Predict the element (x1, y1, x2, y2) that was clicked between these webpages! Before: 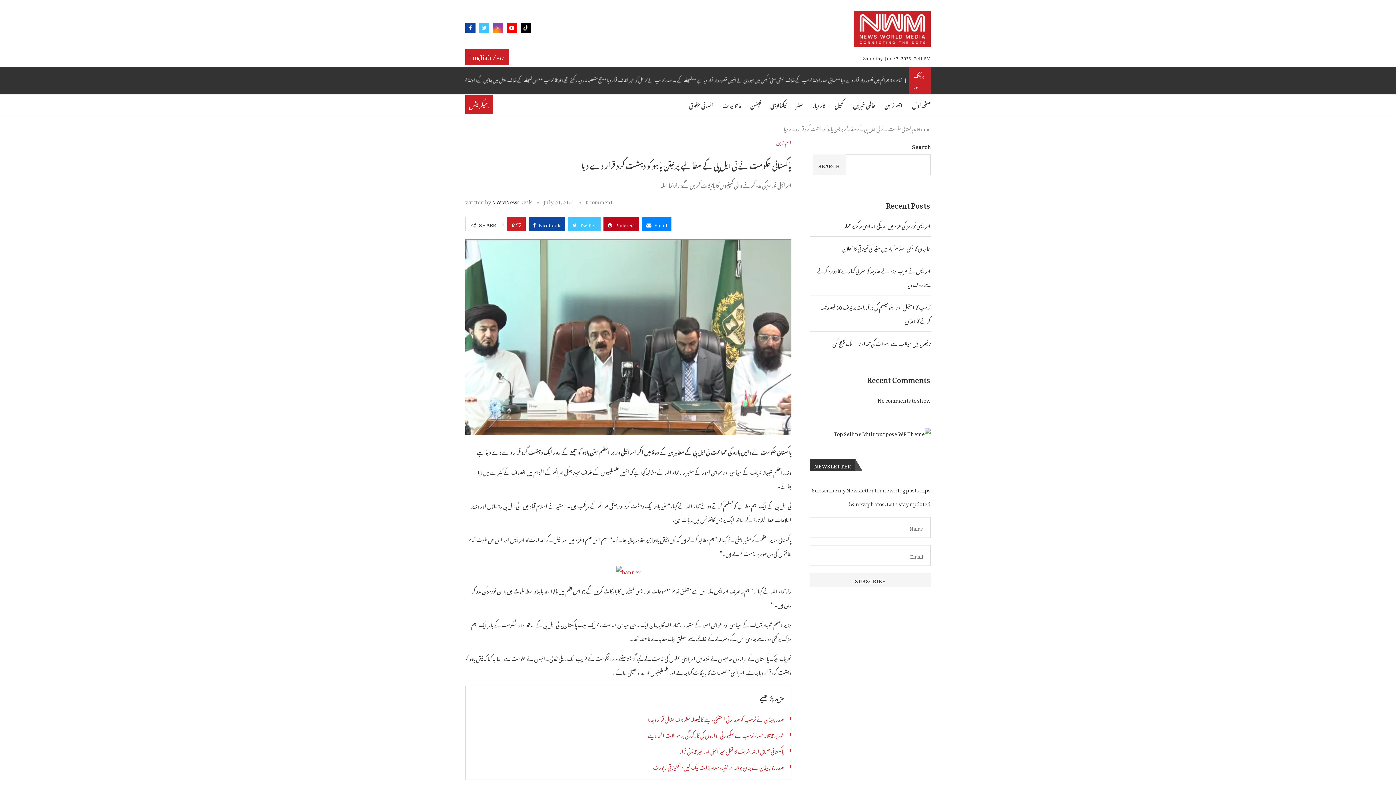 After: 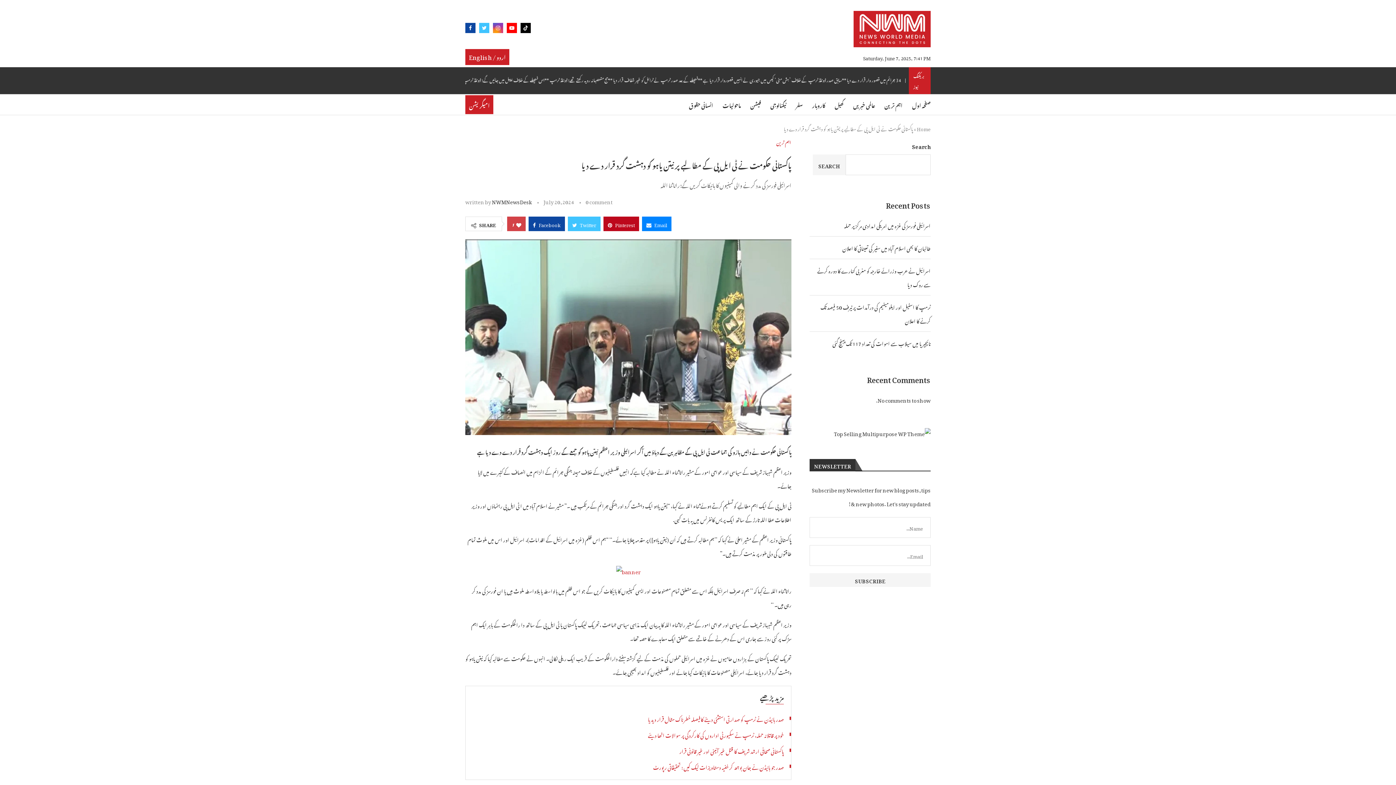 Action: label: Like this post bbox: (516, 216, 521, 231)